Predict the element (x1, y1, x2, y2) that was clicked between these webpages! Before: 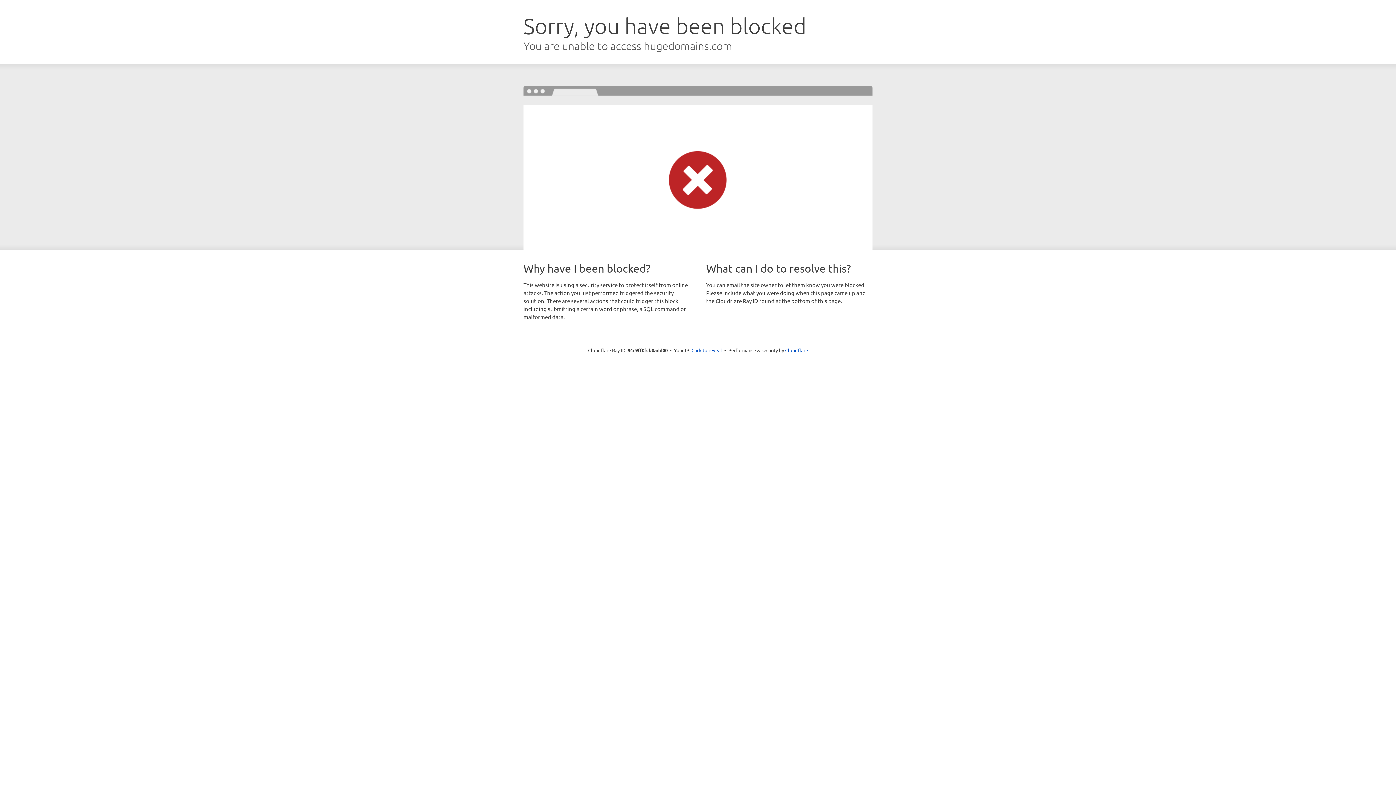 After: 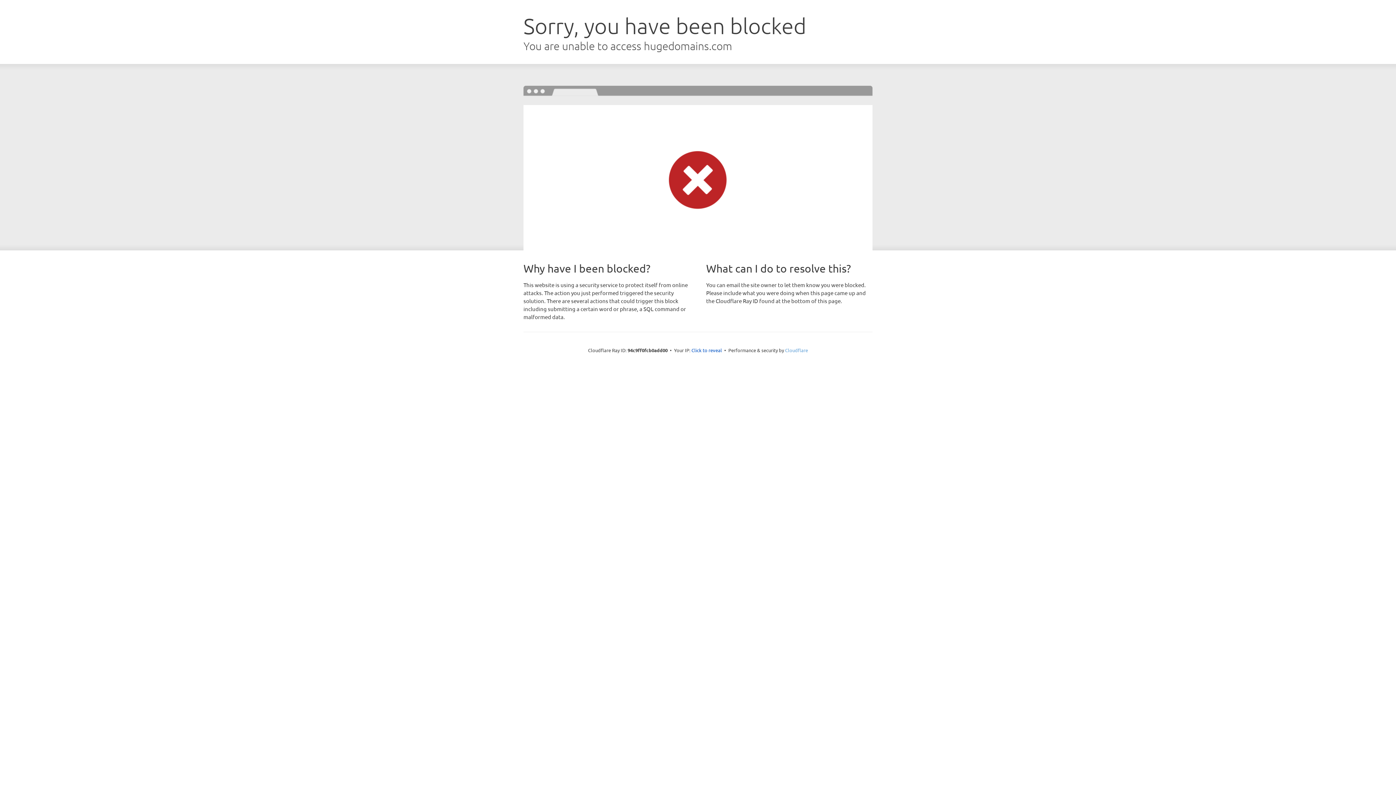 Action: bbox: (785, 347, 808, 353) label: Cloudflare